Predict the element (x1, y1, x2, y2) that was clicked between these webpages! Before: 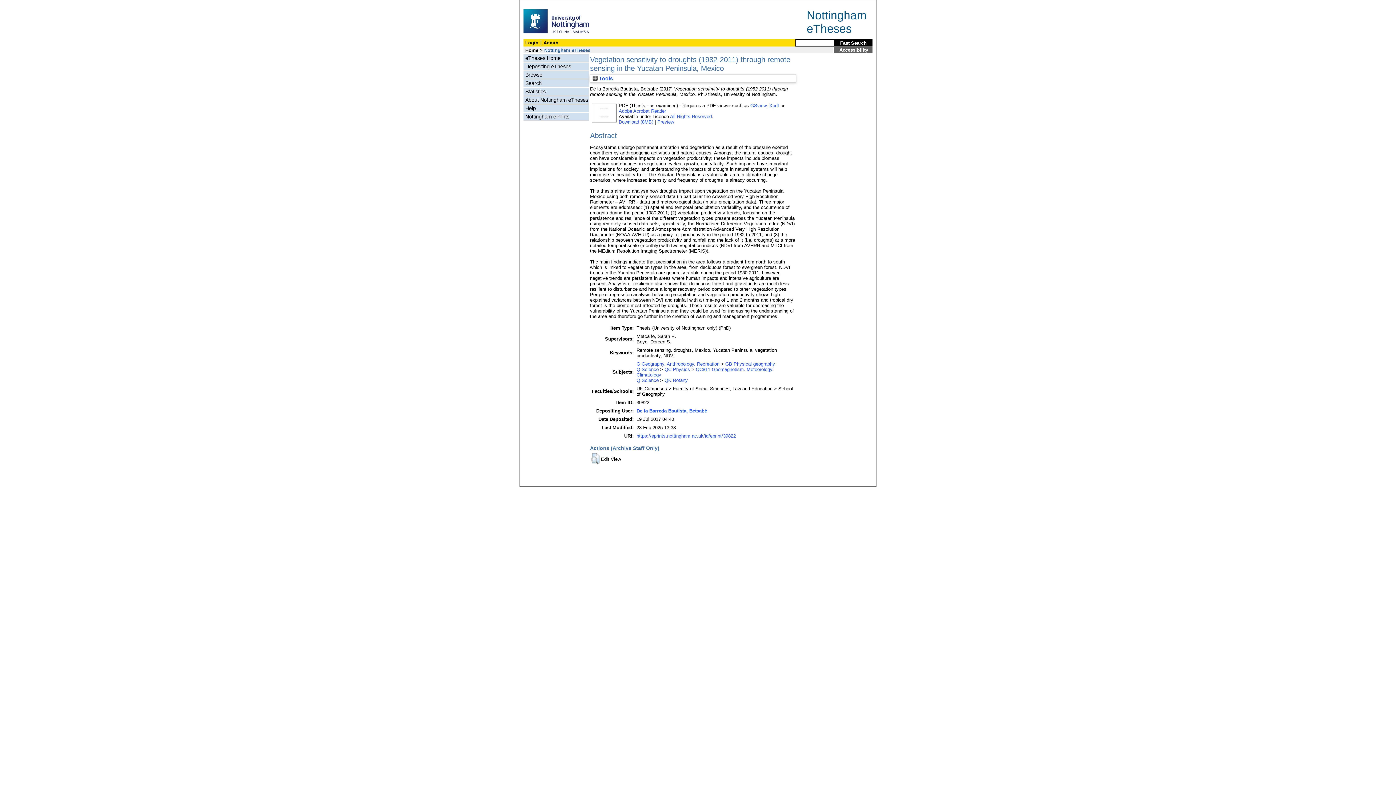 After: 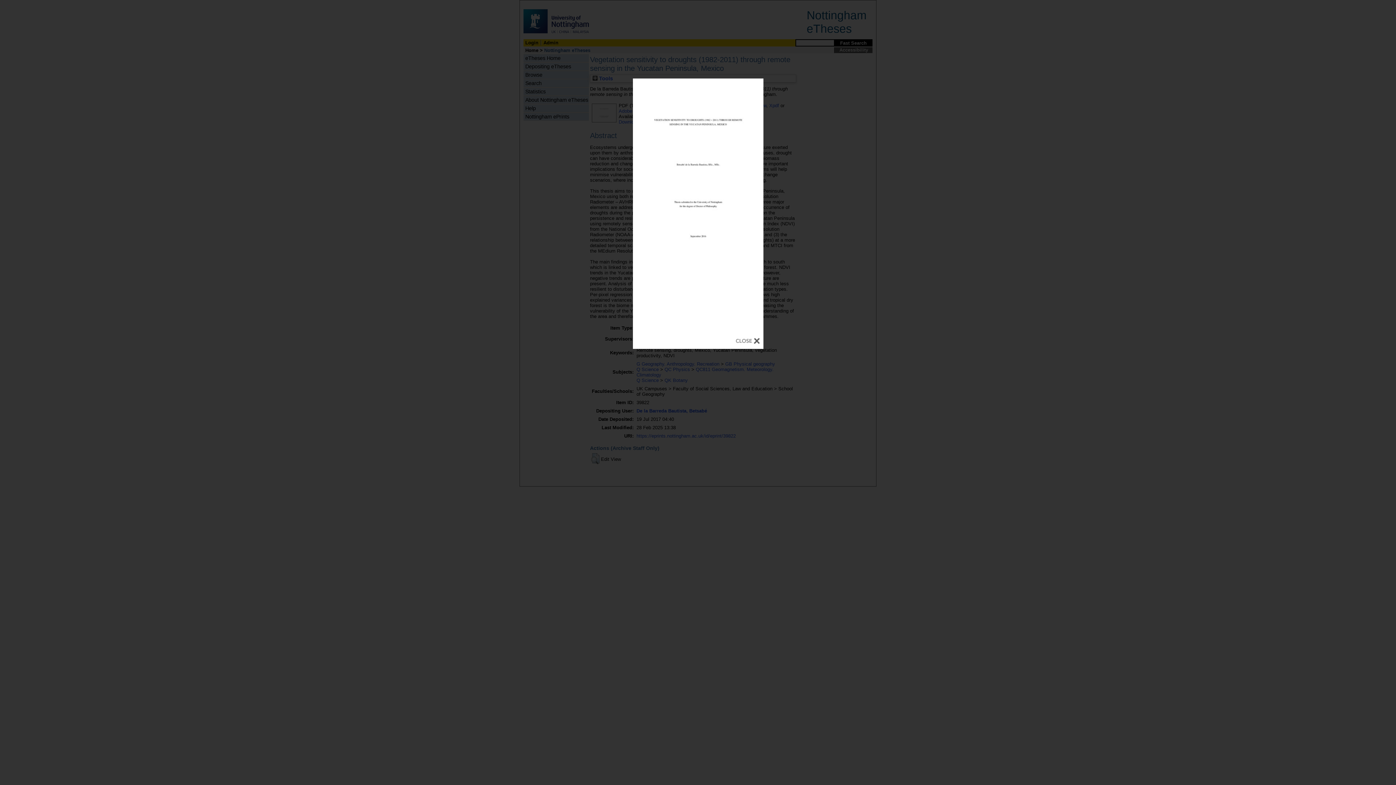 Action: label: Preview bbox: (657, 119, 674, 124)